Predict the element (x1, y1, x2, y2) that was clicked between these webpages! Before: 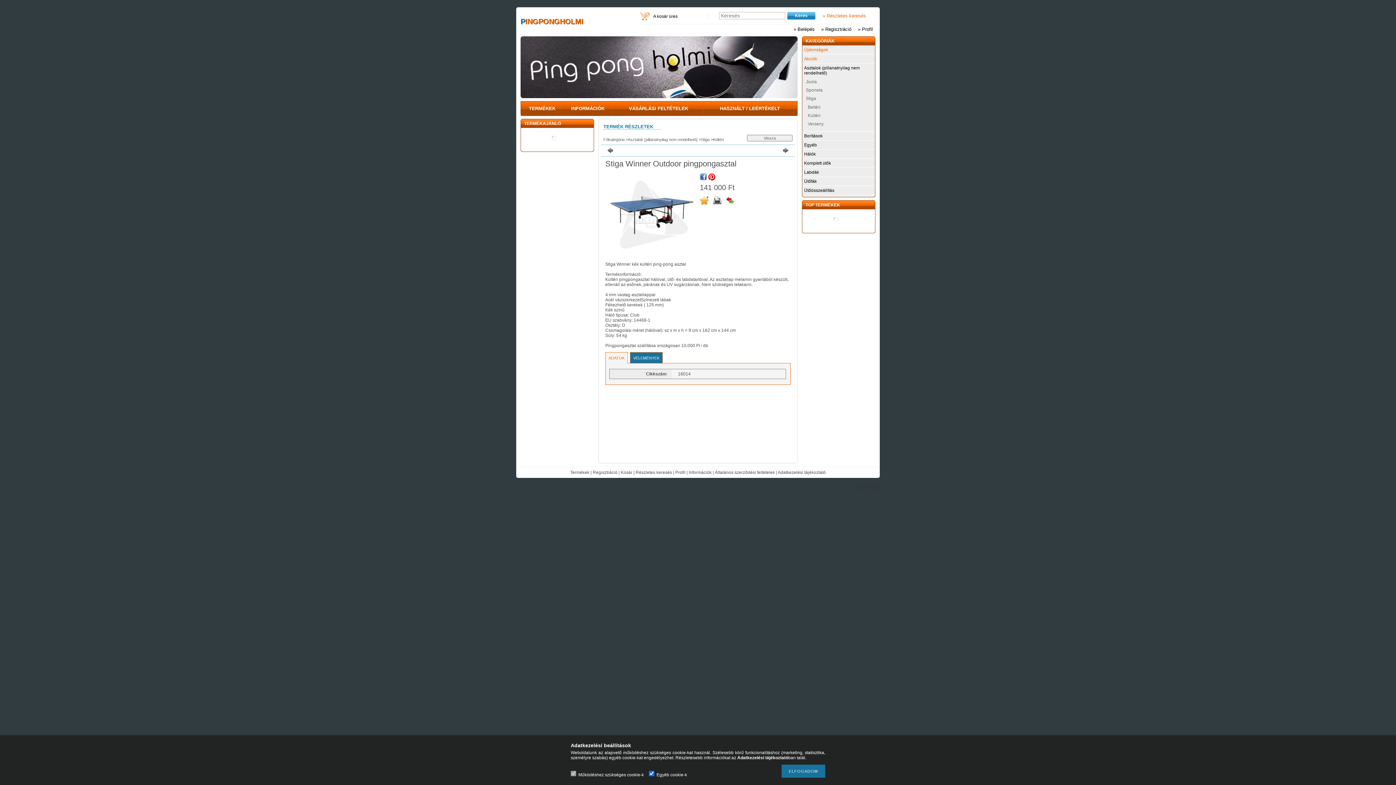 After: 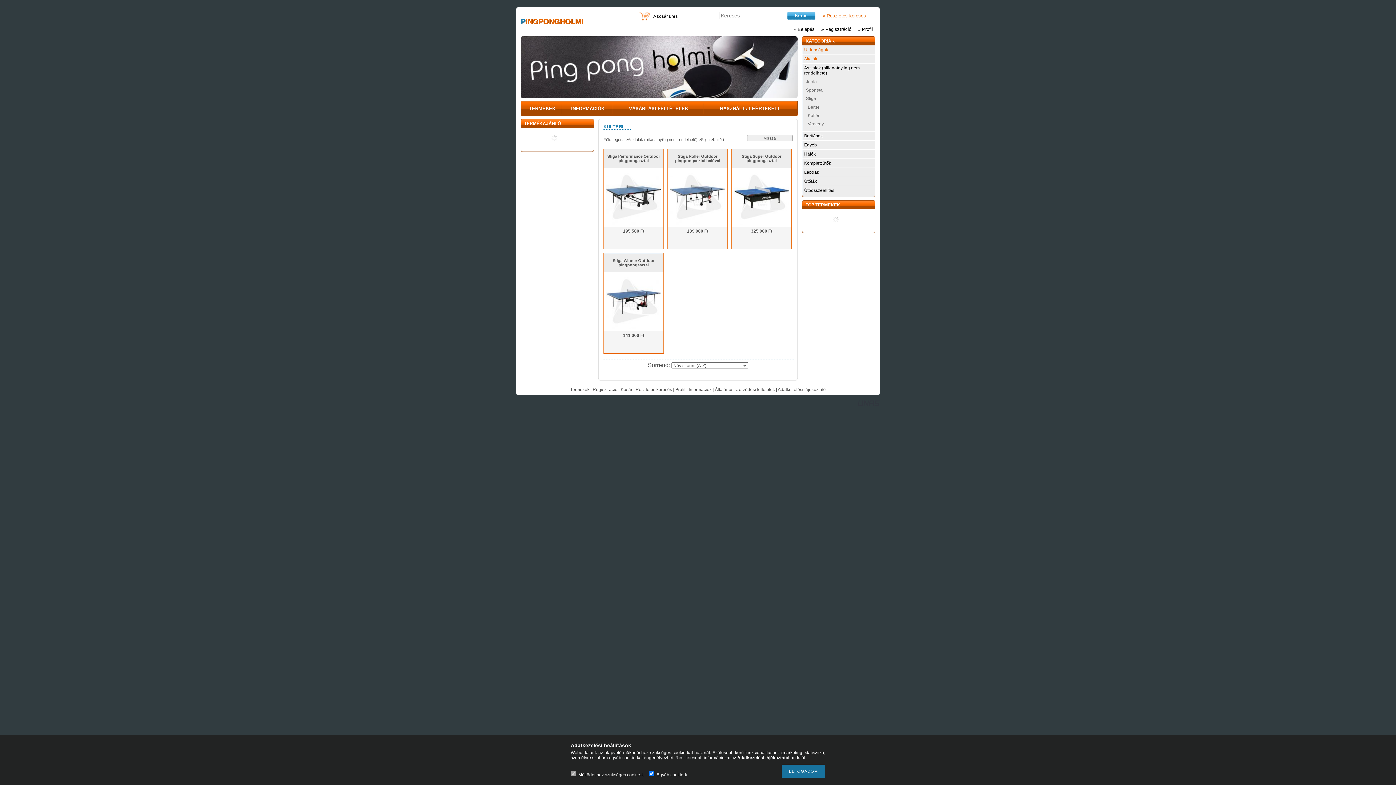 Action: label: Kültéri bbox: (808, 113, 820, 118)